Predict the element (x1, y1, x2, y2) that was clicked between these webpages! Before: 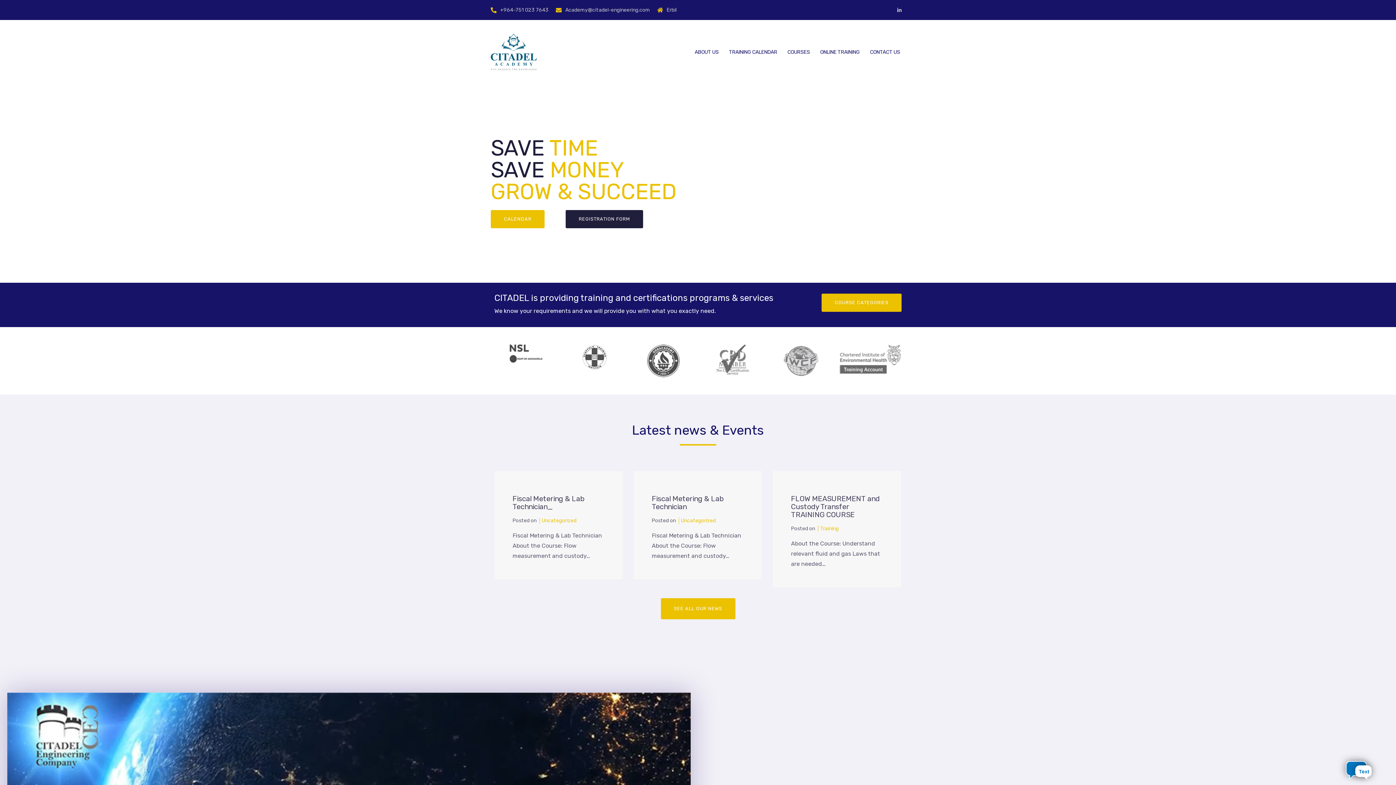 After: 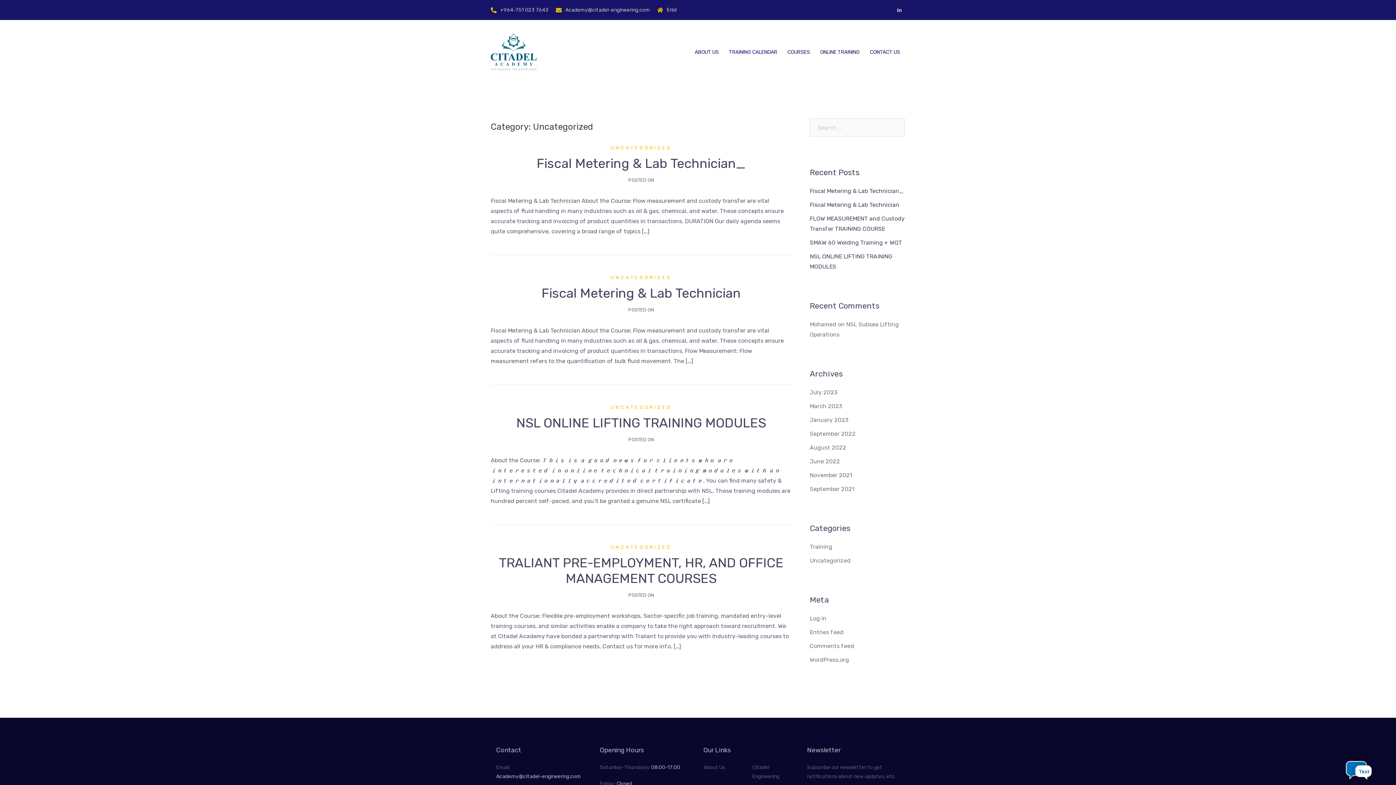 Action: bbox: (539, 517, 576, 524) label: Uncategorized